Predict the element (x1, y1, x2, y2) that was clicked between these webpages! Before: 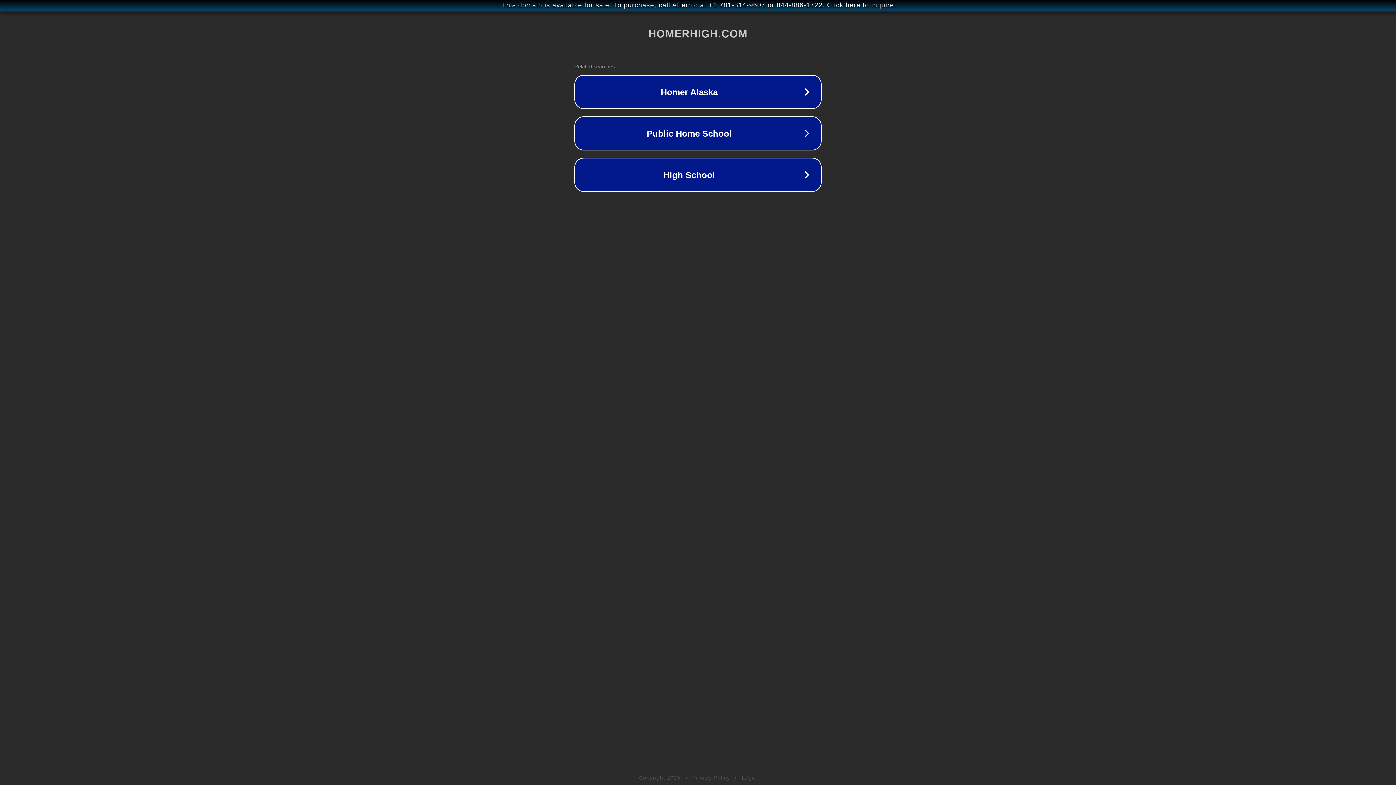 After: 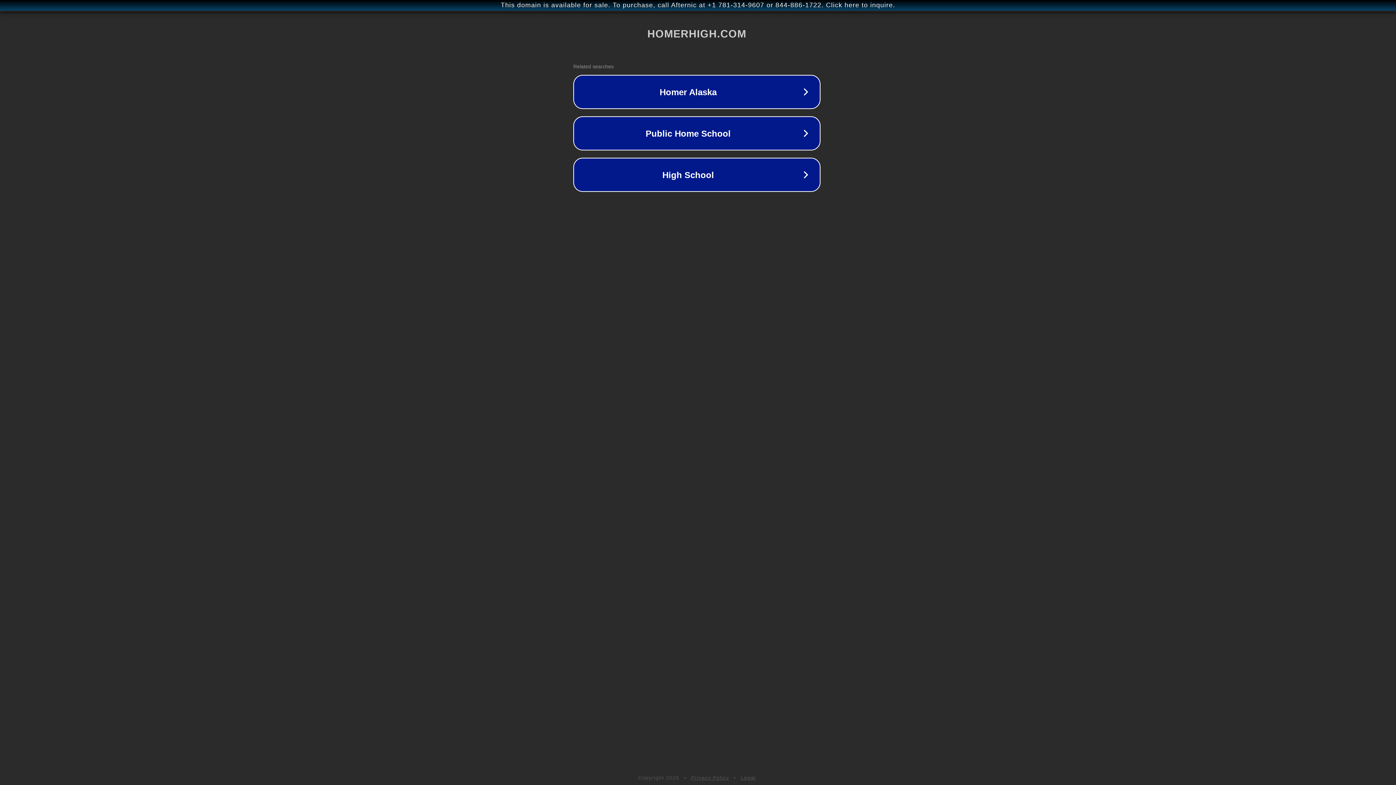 Action: label: This domain is available for sale. To purchase, call Afternic at +1 781-314-9607 or 844-886-1722. Click here to inquire. bbox: (1, 1, 1397, 9)